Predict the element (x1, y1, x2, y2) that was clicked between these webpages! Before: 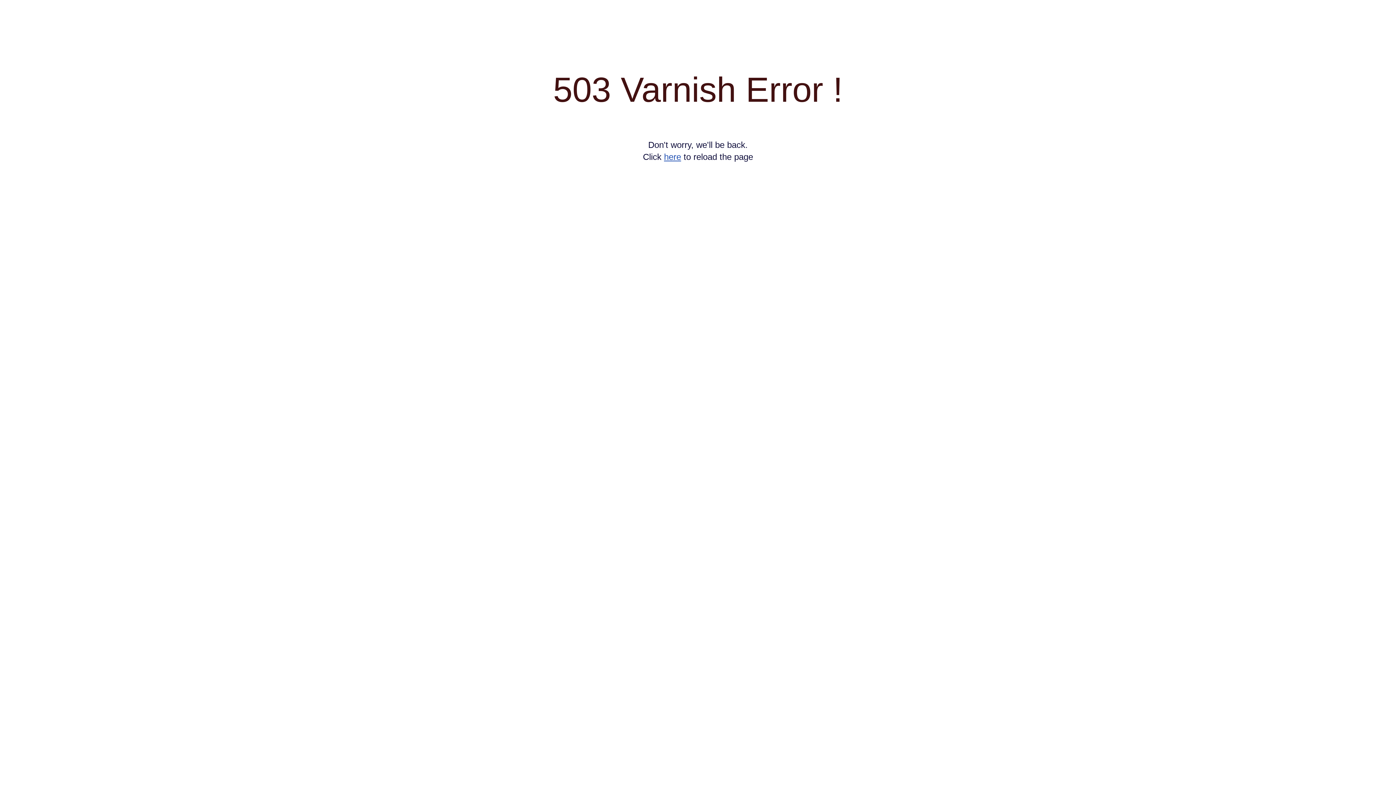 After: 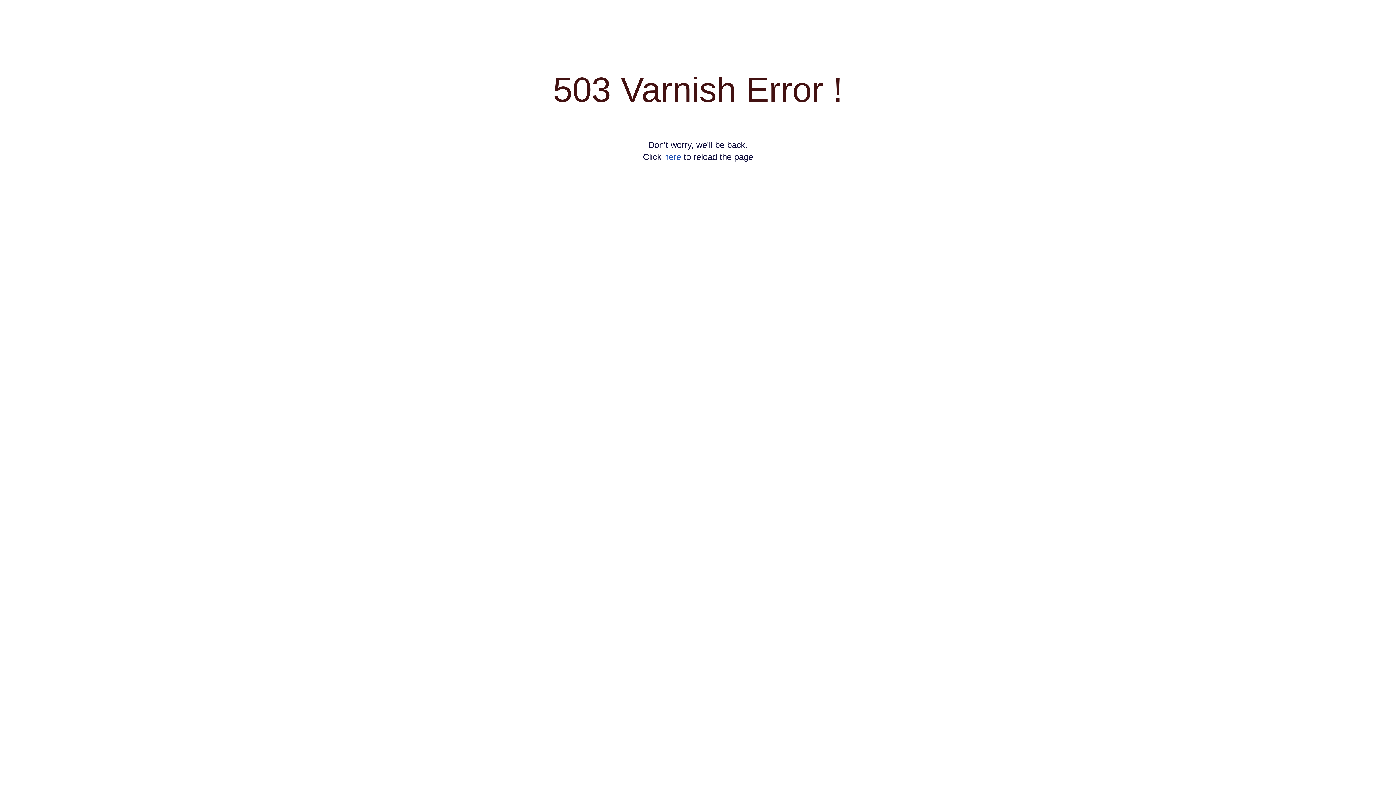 Action: label: here bbox: (664, 152, 681, 161)